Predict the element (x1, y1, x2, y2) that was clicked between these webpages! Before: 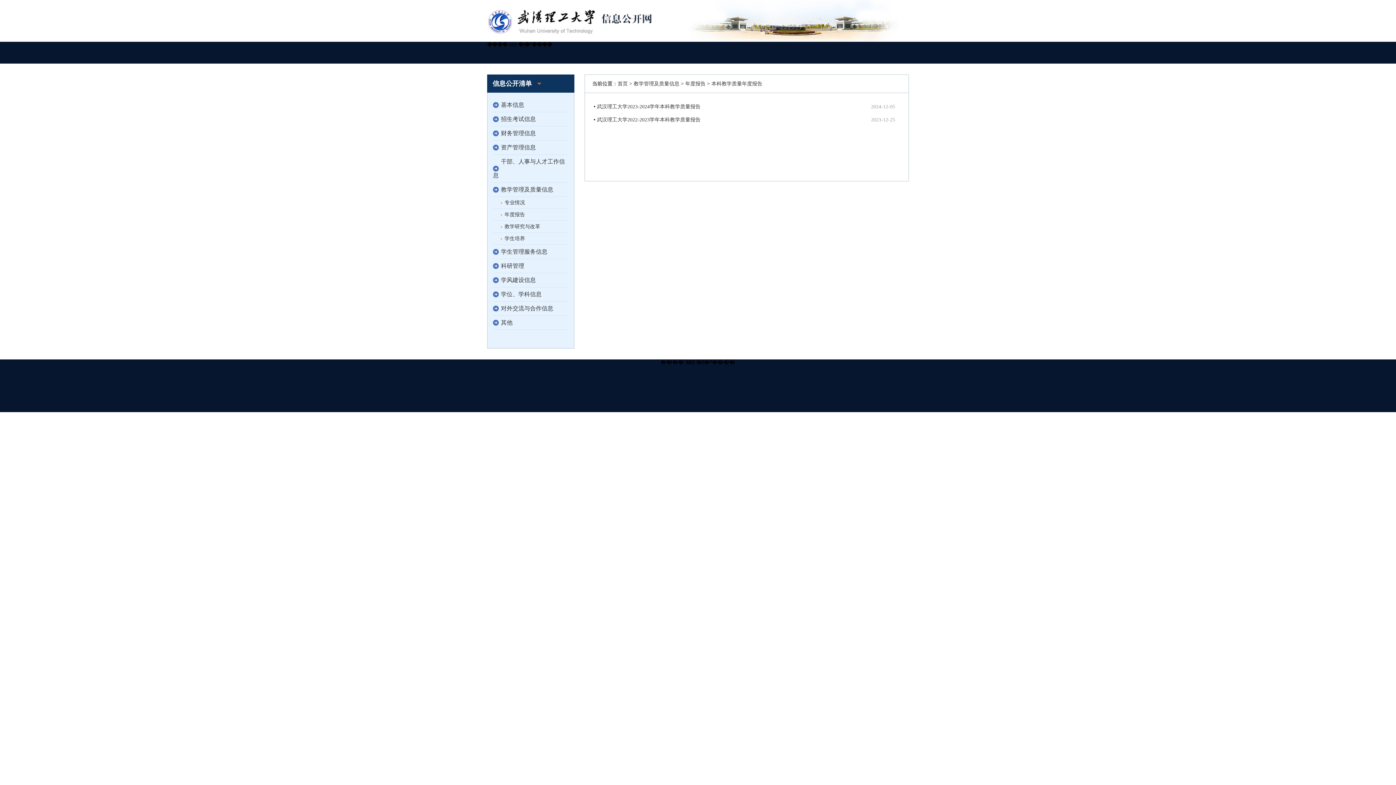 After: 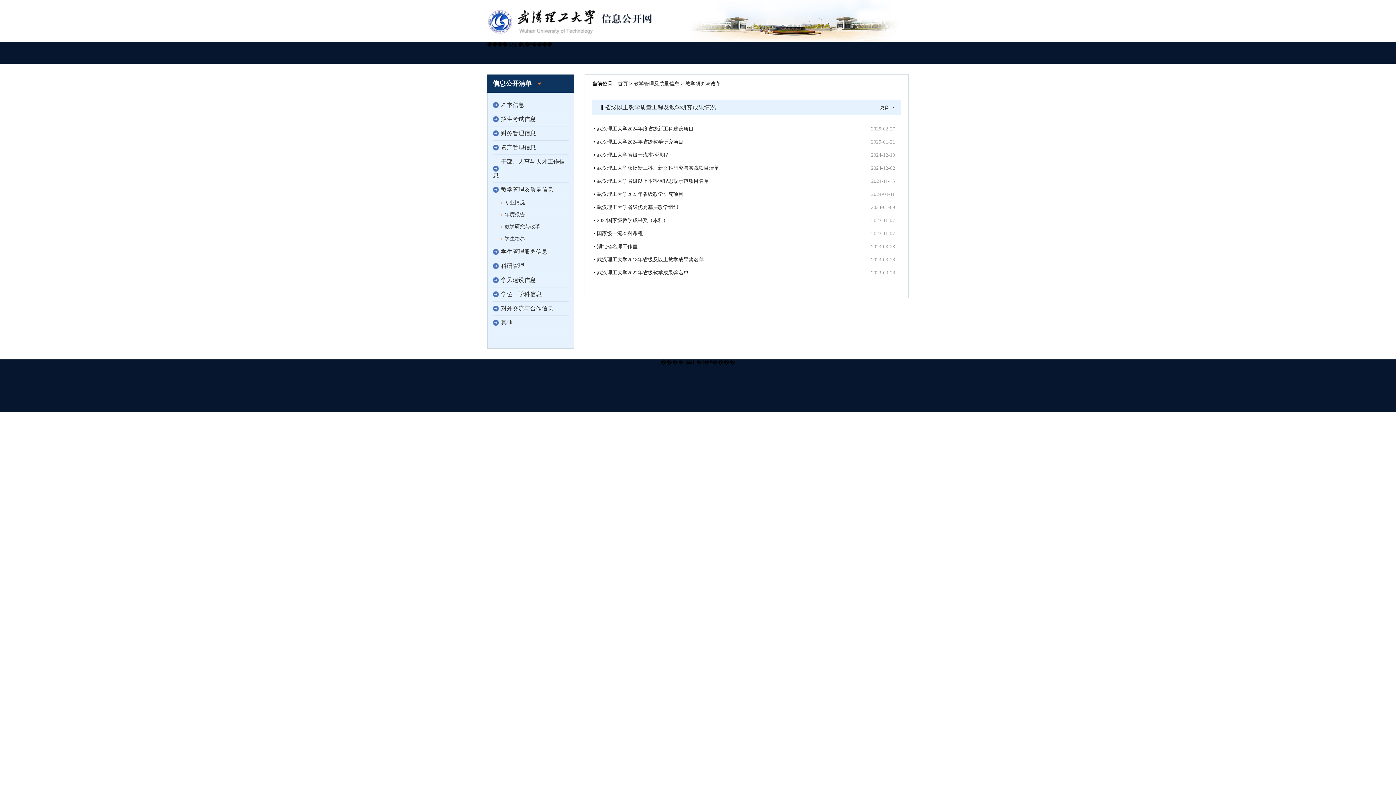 Action: label: 教学研究与改革 bbox: (504, 224, 540, 229)